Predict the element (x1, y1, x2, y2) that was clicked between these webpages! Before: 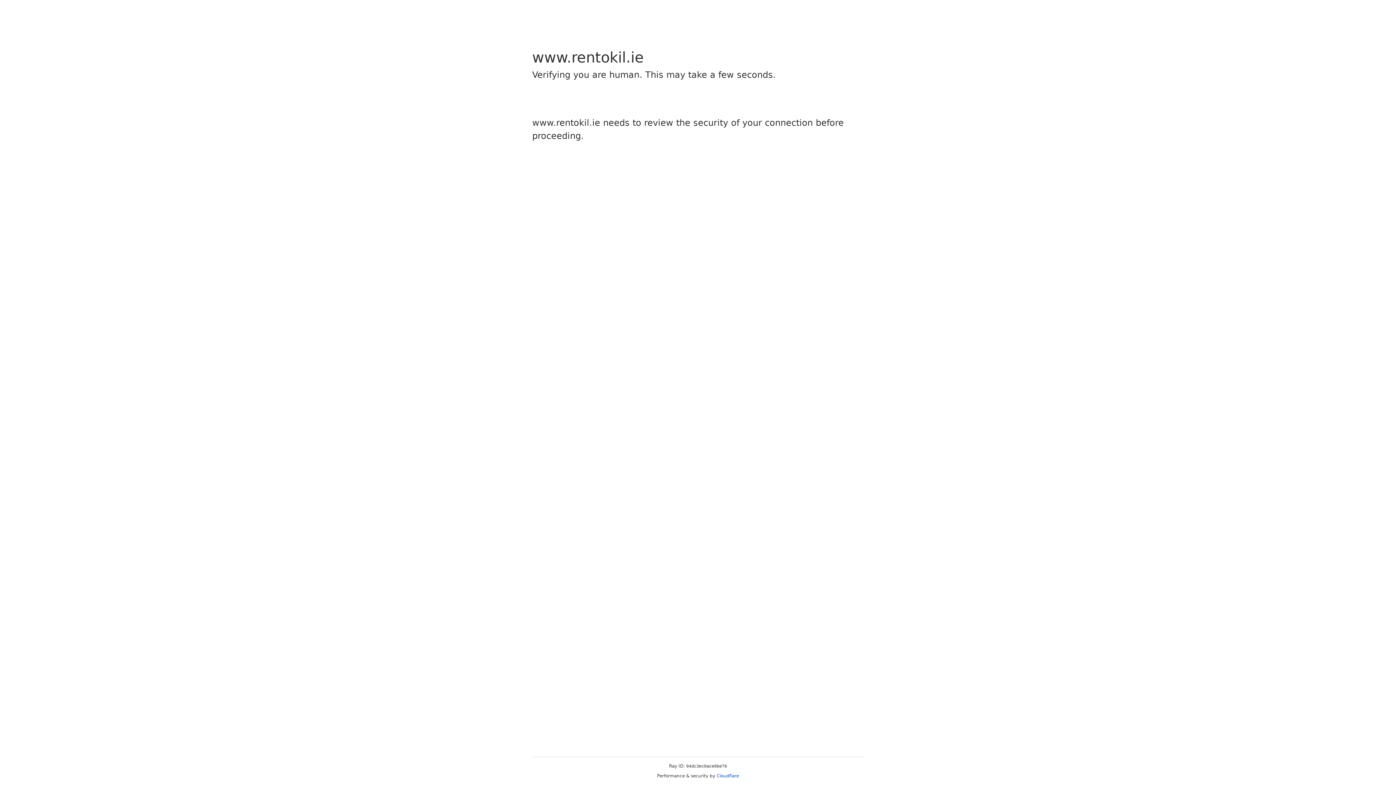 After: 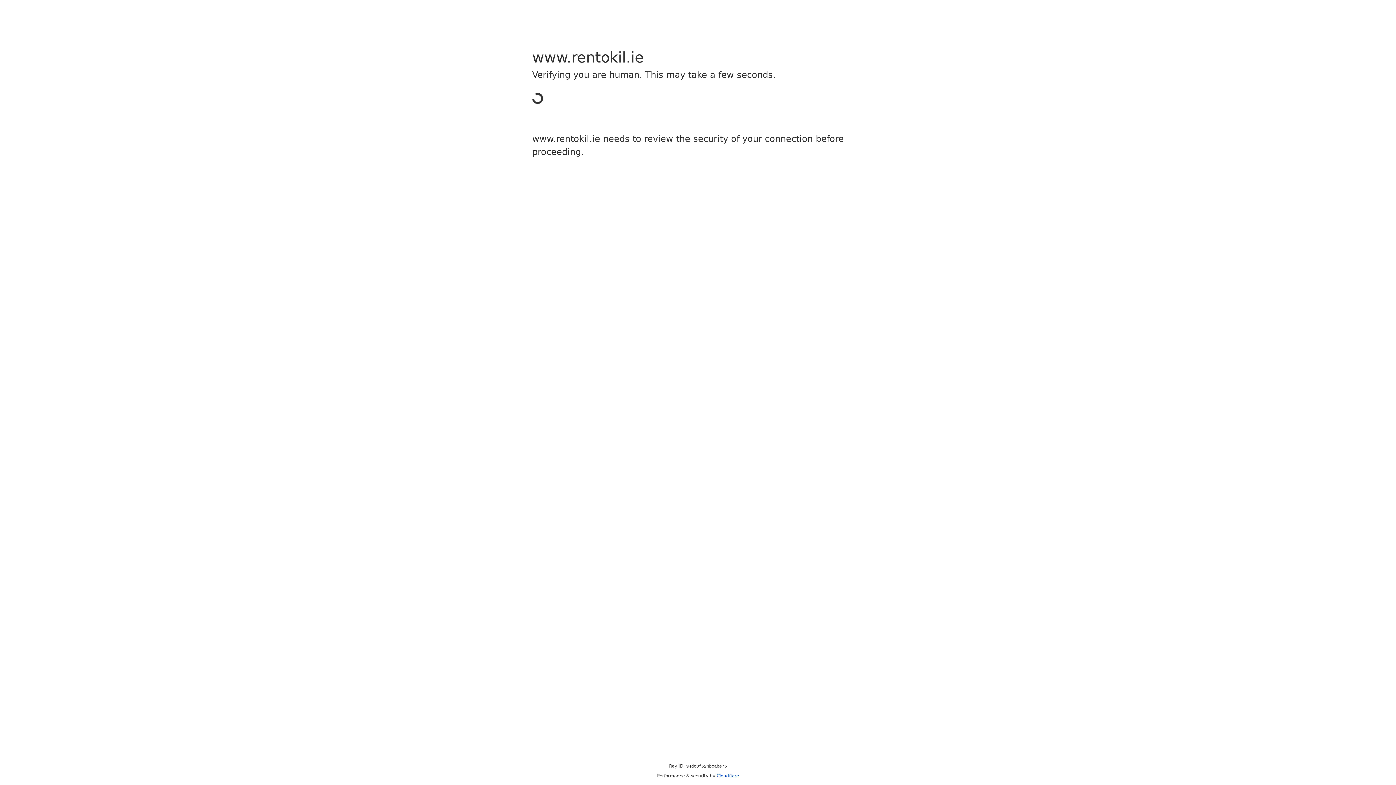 Action: label: Cloudflare bbox: (716, 773, 739, 778)